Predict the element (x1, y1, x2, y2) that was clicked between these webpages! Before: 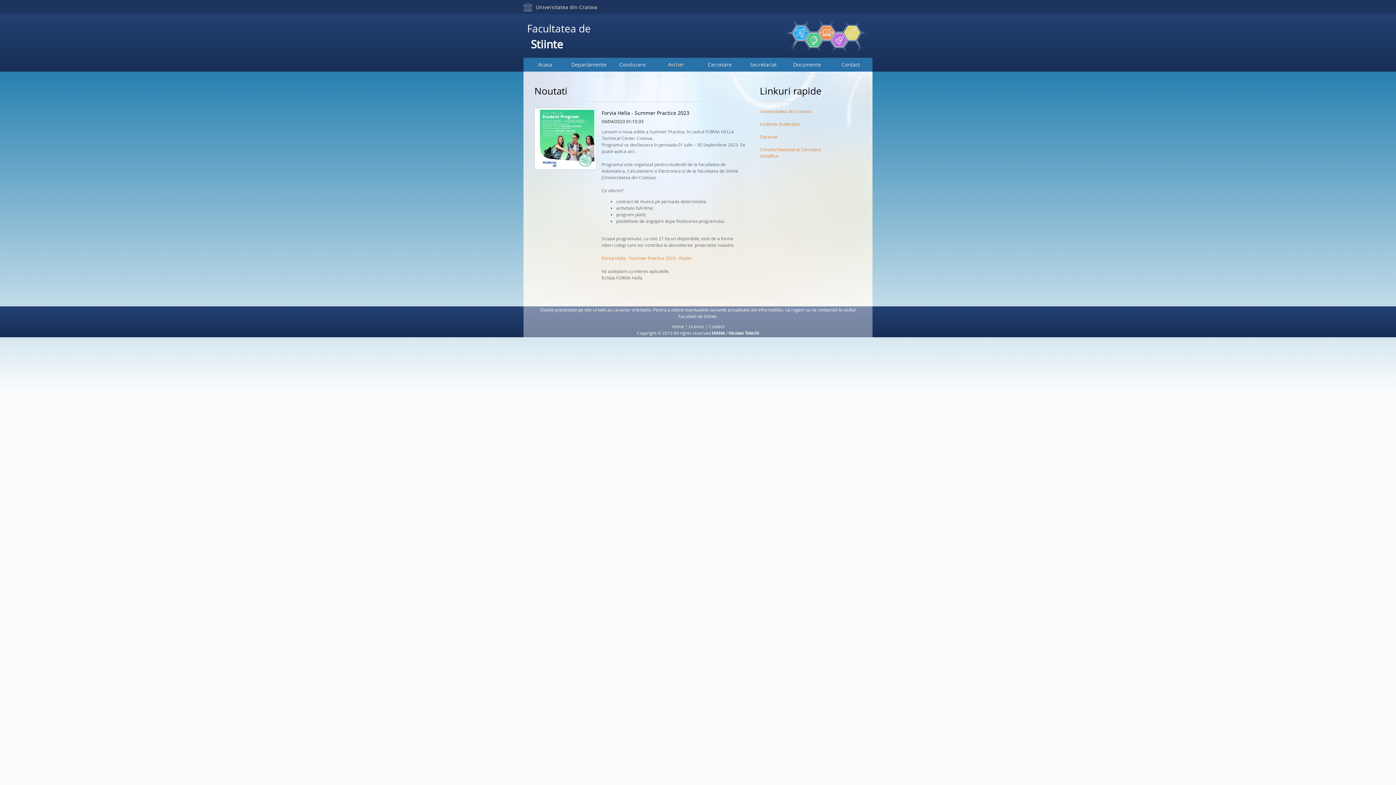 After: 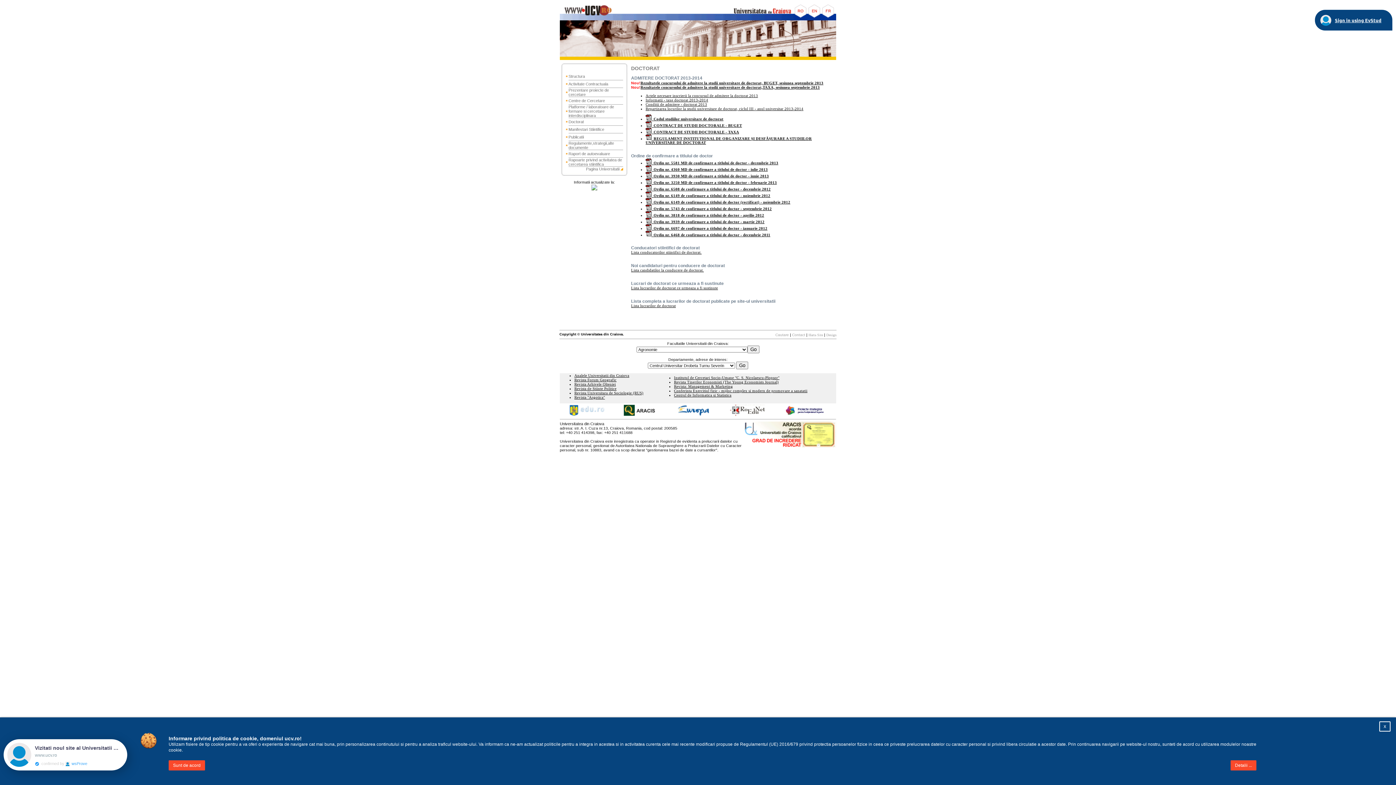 Action: bbox: (760, 133, 832, 142) label: Doctorat